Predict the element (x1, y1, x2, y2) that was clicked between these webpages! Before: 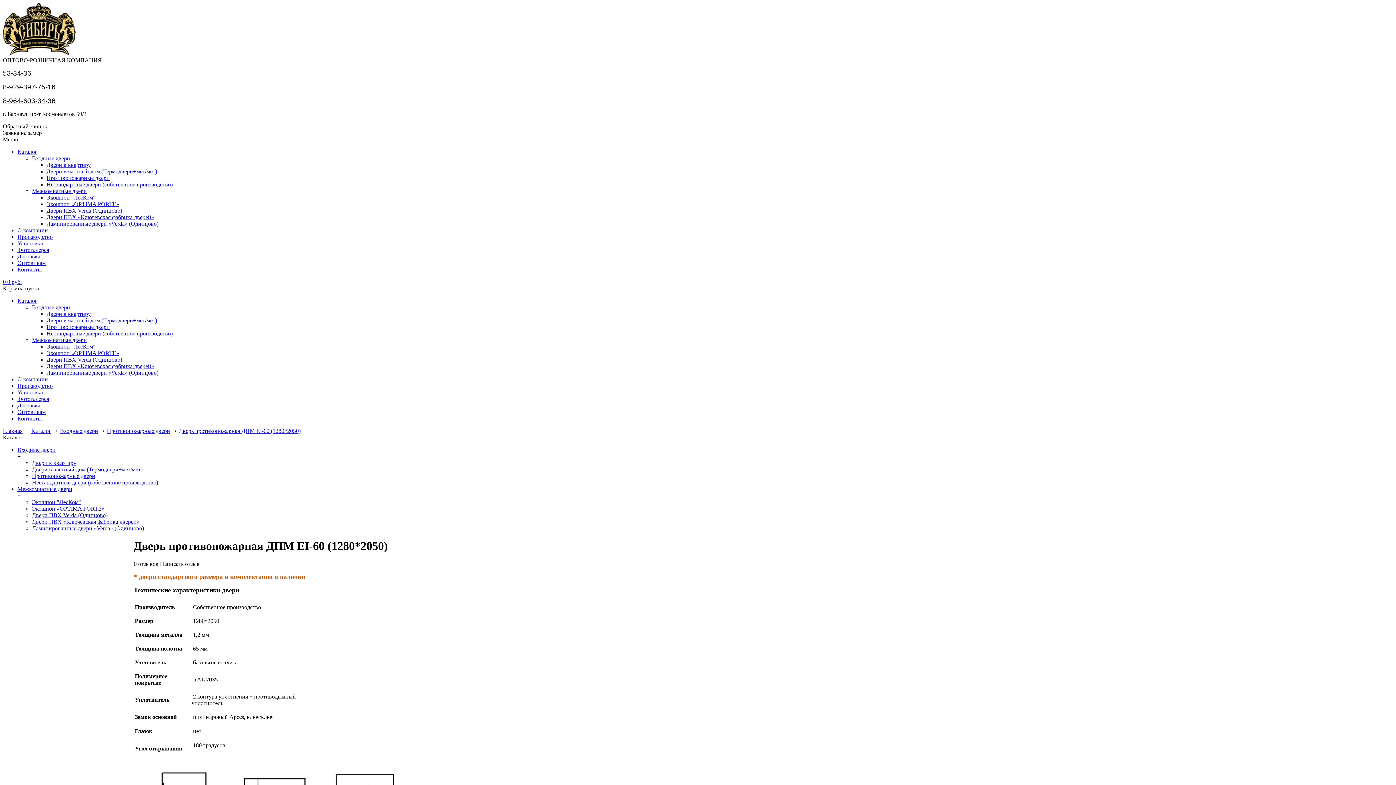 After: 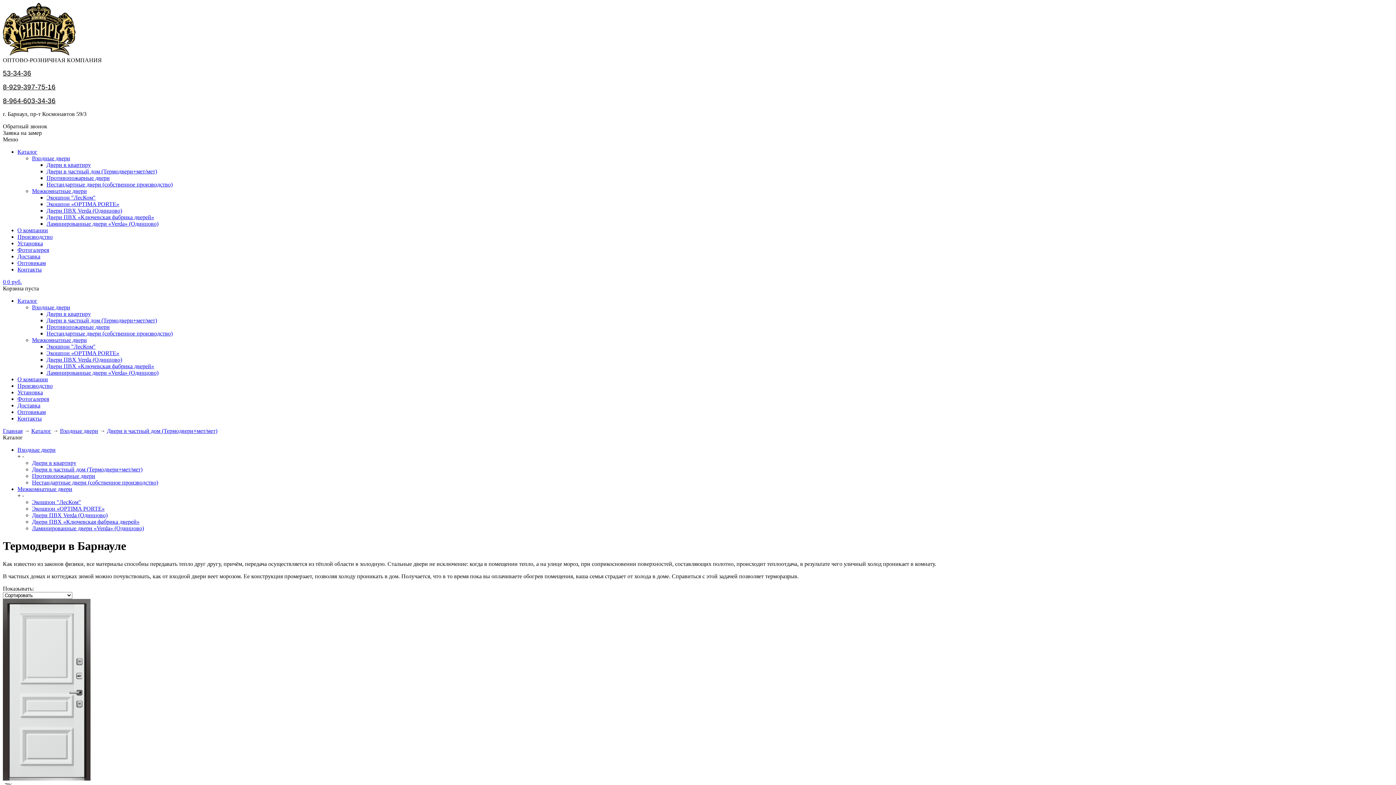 Action: label: Двери в частный дом (Термодвери+мет/мет) bbox: (32, 466, 142, 472)